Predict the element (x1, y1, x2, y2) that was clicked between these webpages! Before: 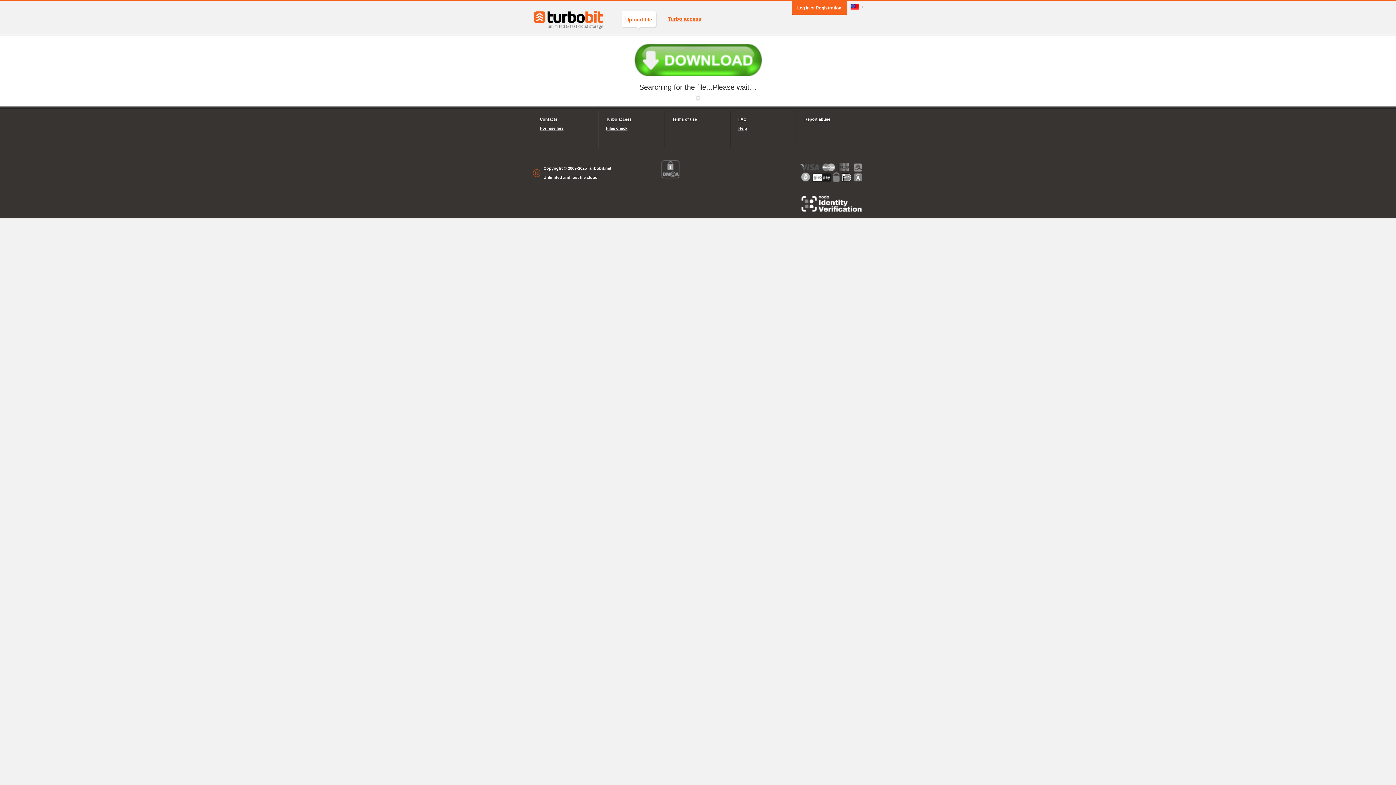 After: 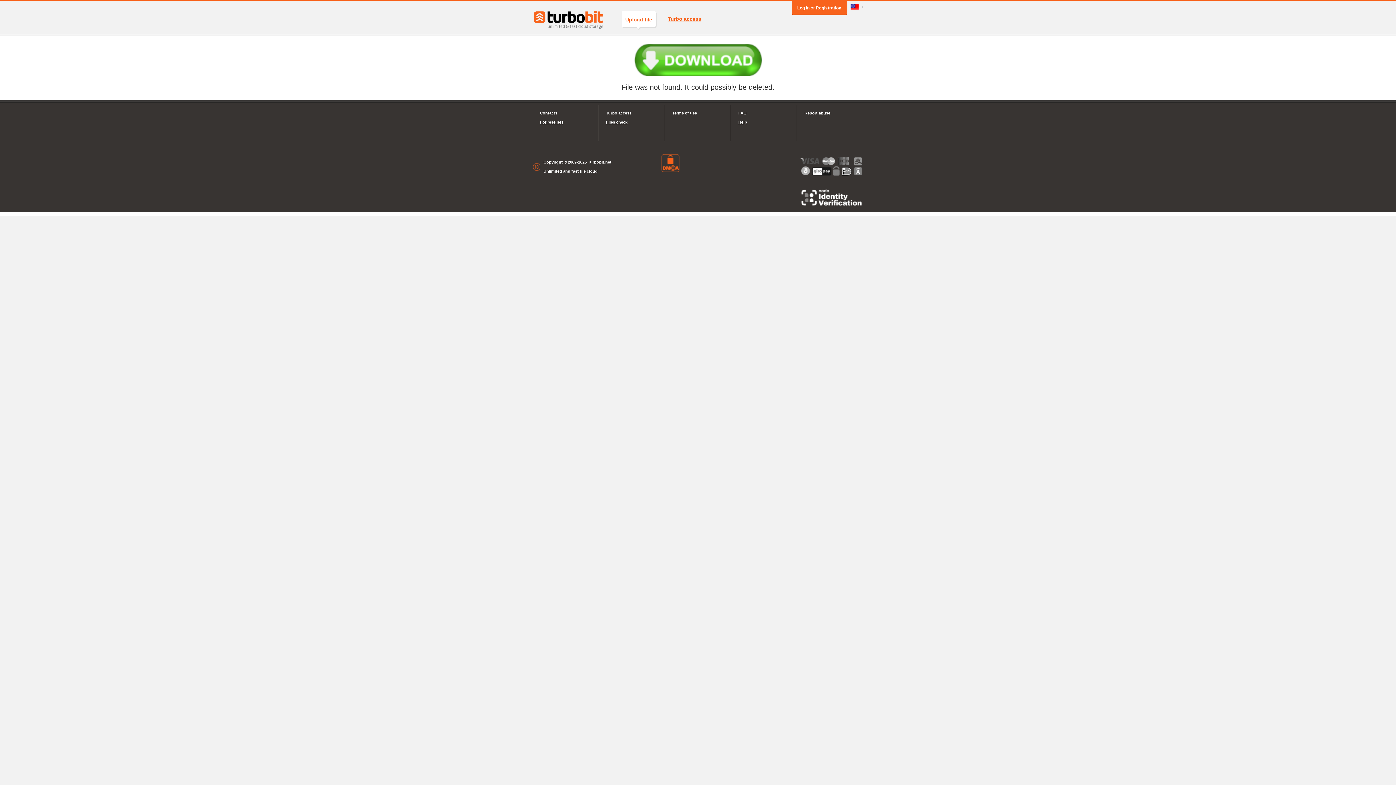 Action: bbox: (661, 160, 679, 178)